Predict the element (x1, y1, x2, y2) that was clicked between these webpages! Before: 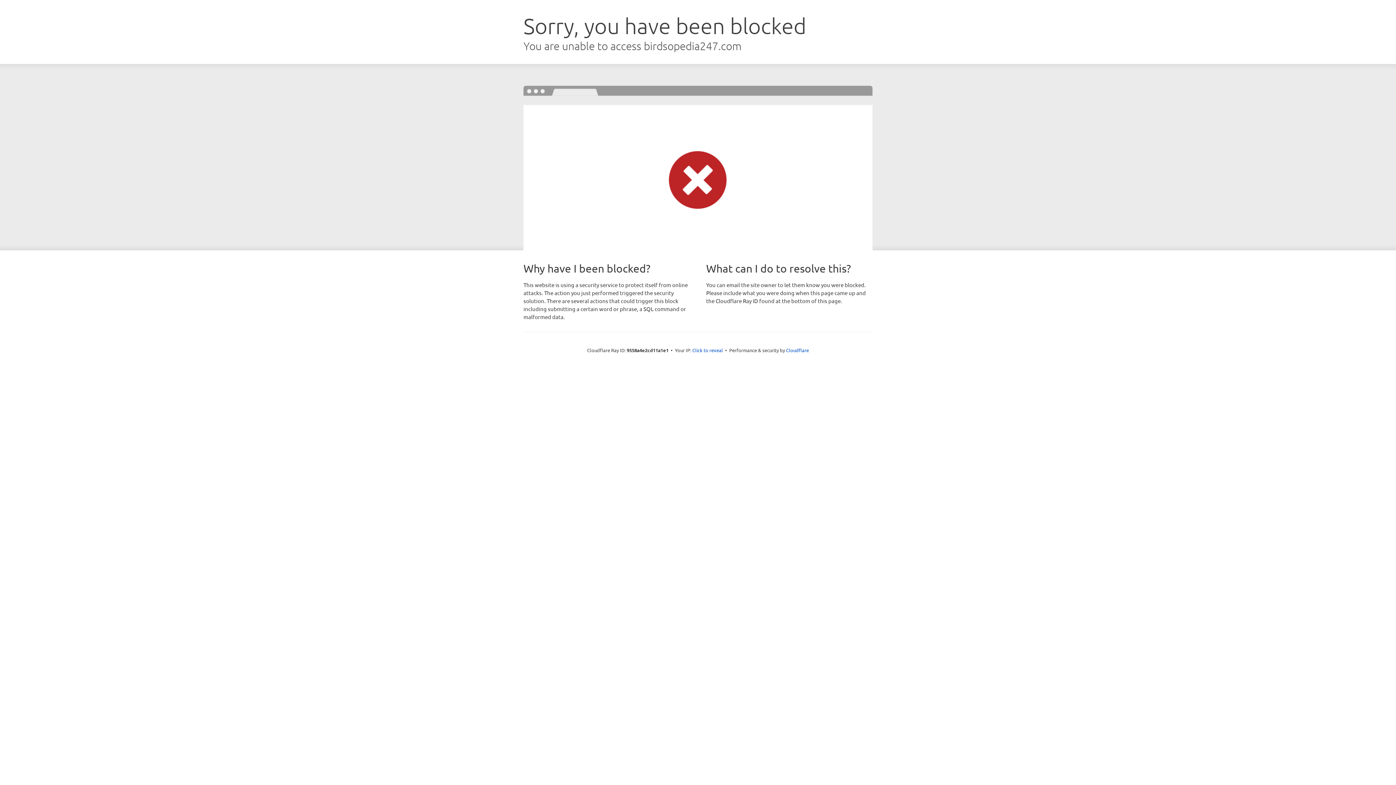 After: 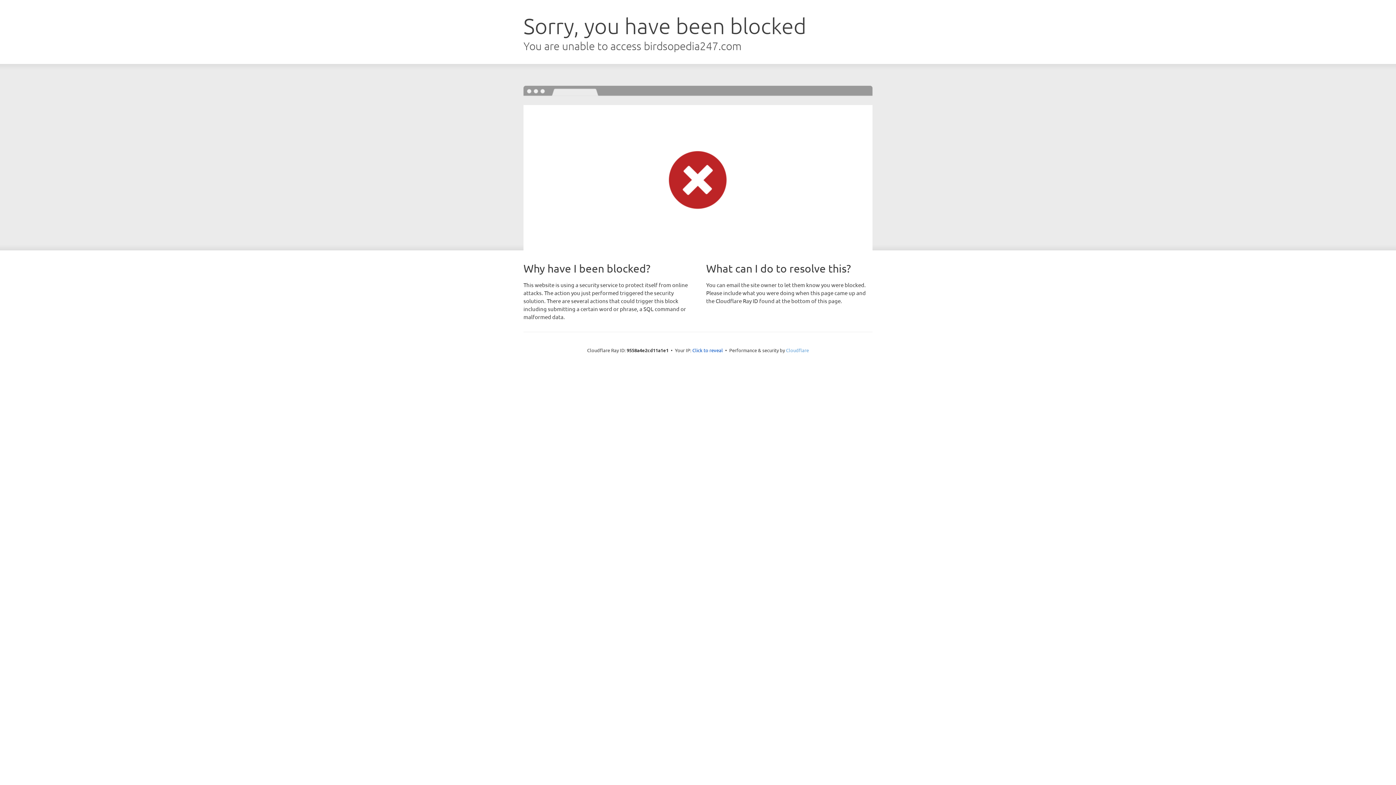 Action: bbox: (786, 347, 809, 353) label: Cloudflare